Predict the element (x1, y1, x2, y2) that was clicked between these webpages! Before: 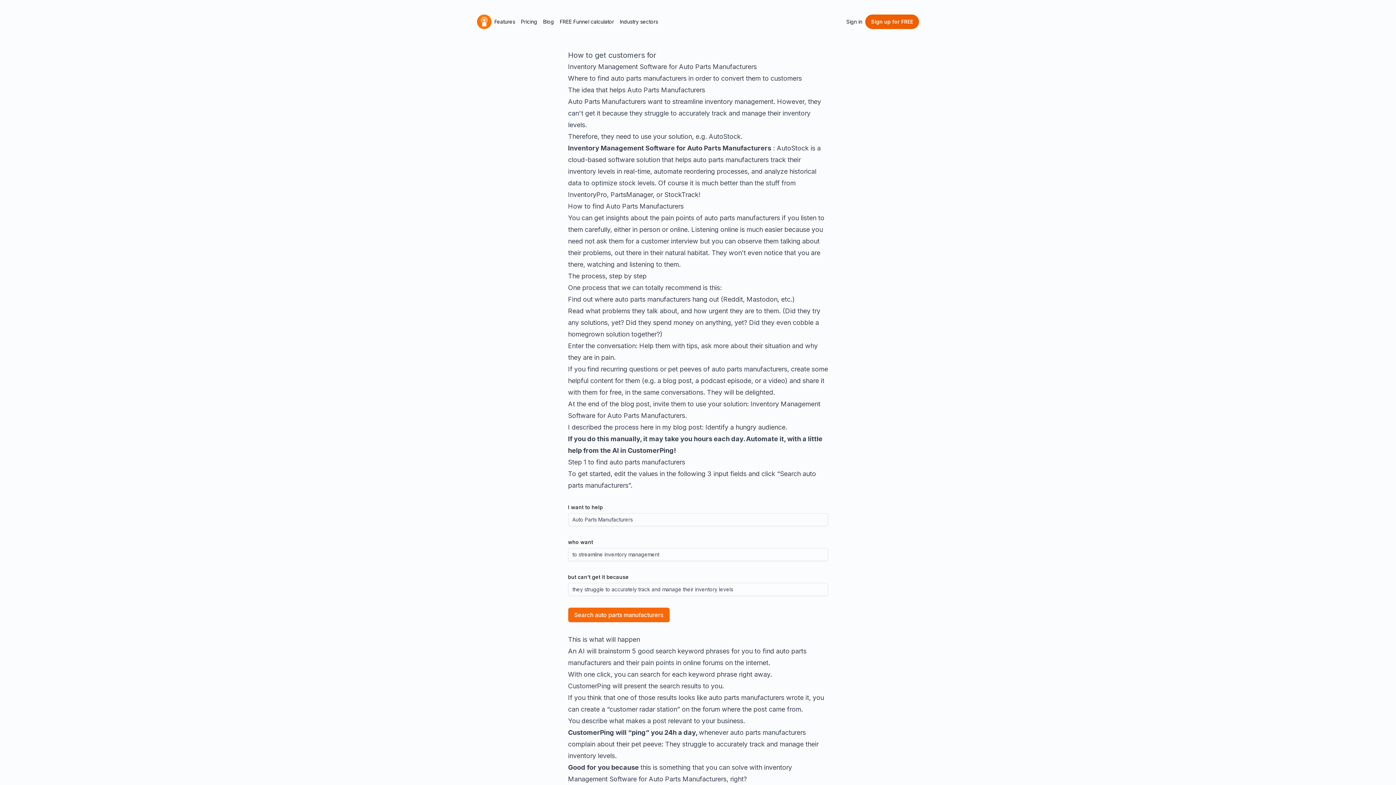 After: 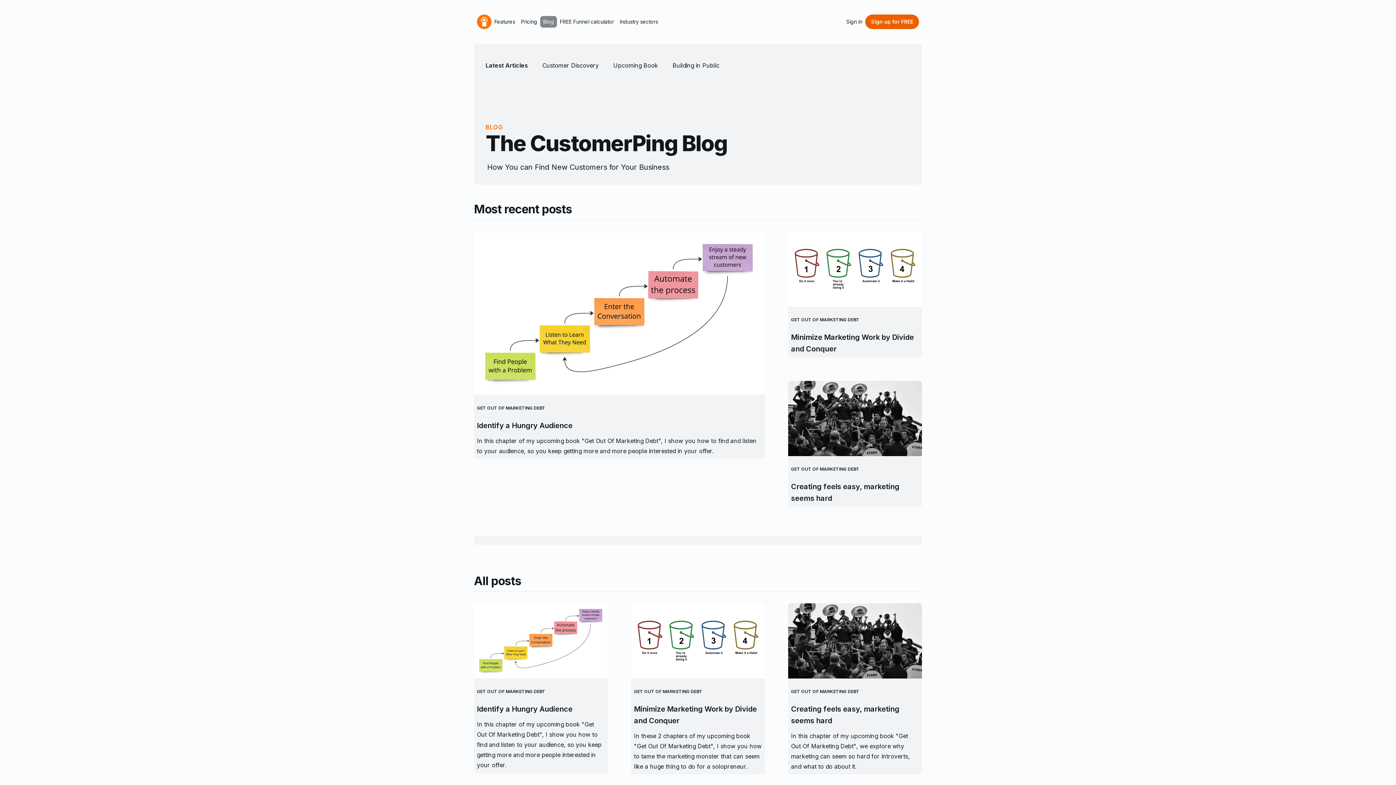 Action: label: Blog bbox: (540, 16, 557, 27)